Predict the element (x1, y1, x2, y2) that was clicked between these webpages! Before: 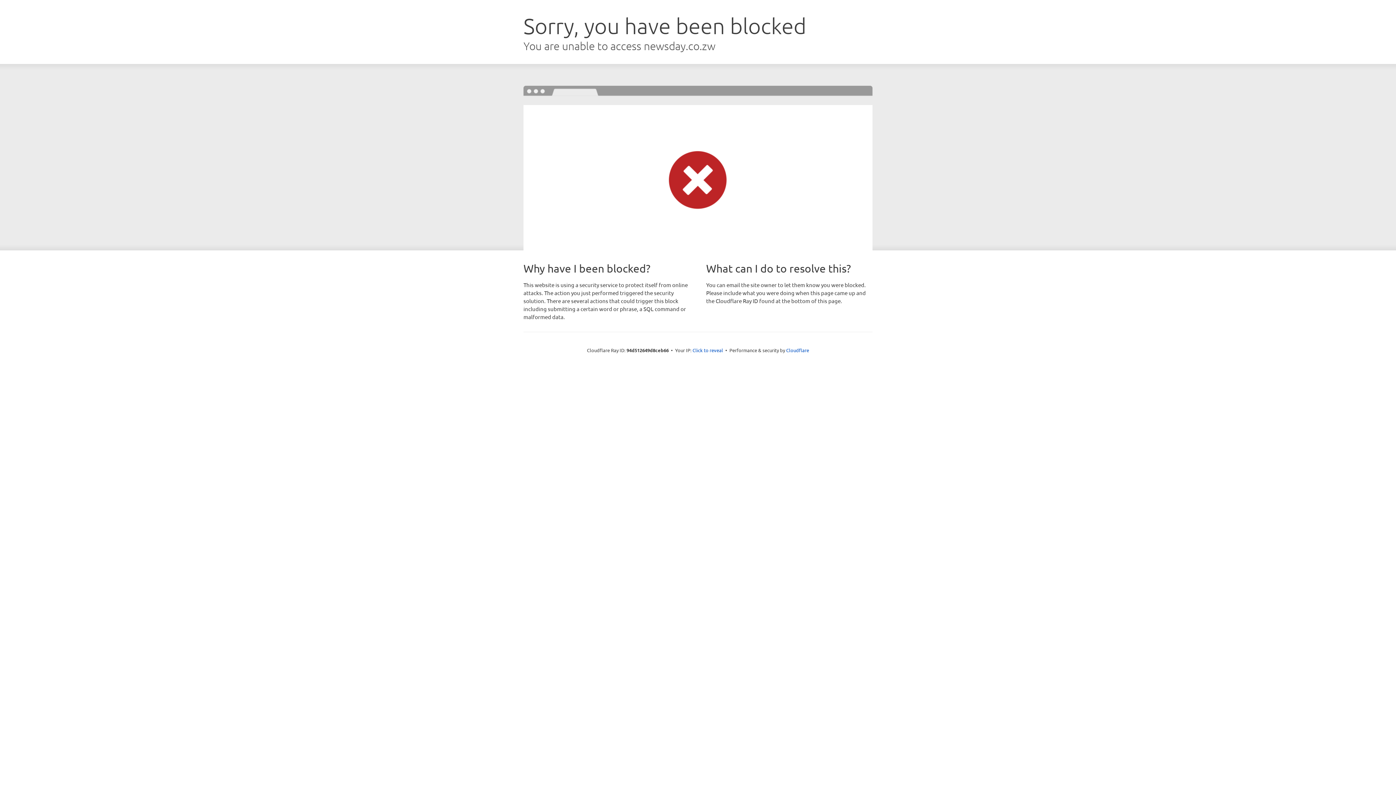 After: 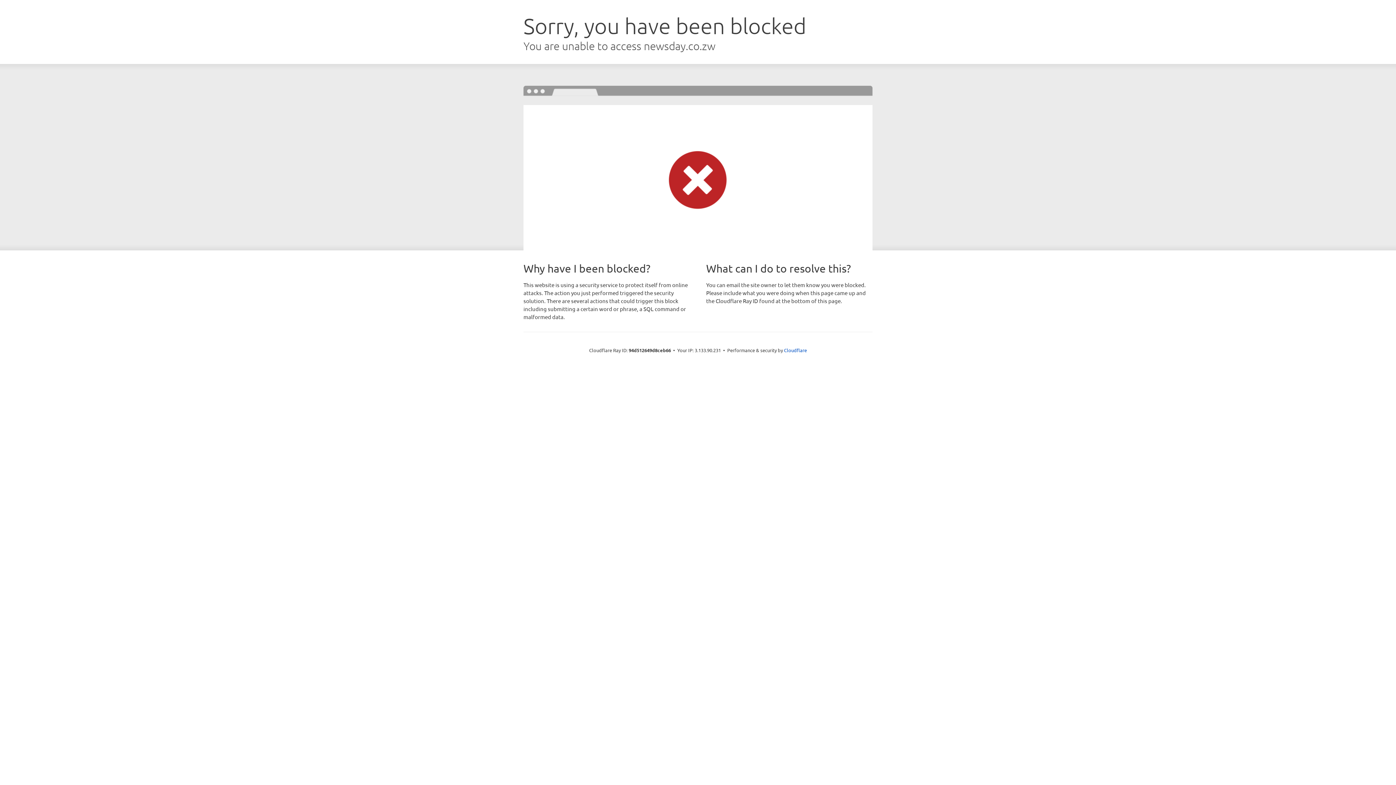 Action: bbox: (692, 346, 723, 353) label: Click to reveal